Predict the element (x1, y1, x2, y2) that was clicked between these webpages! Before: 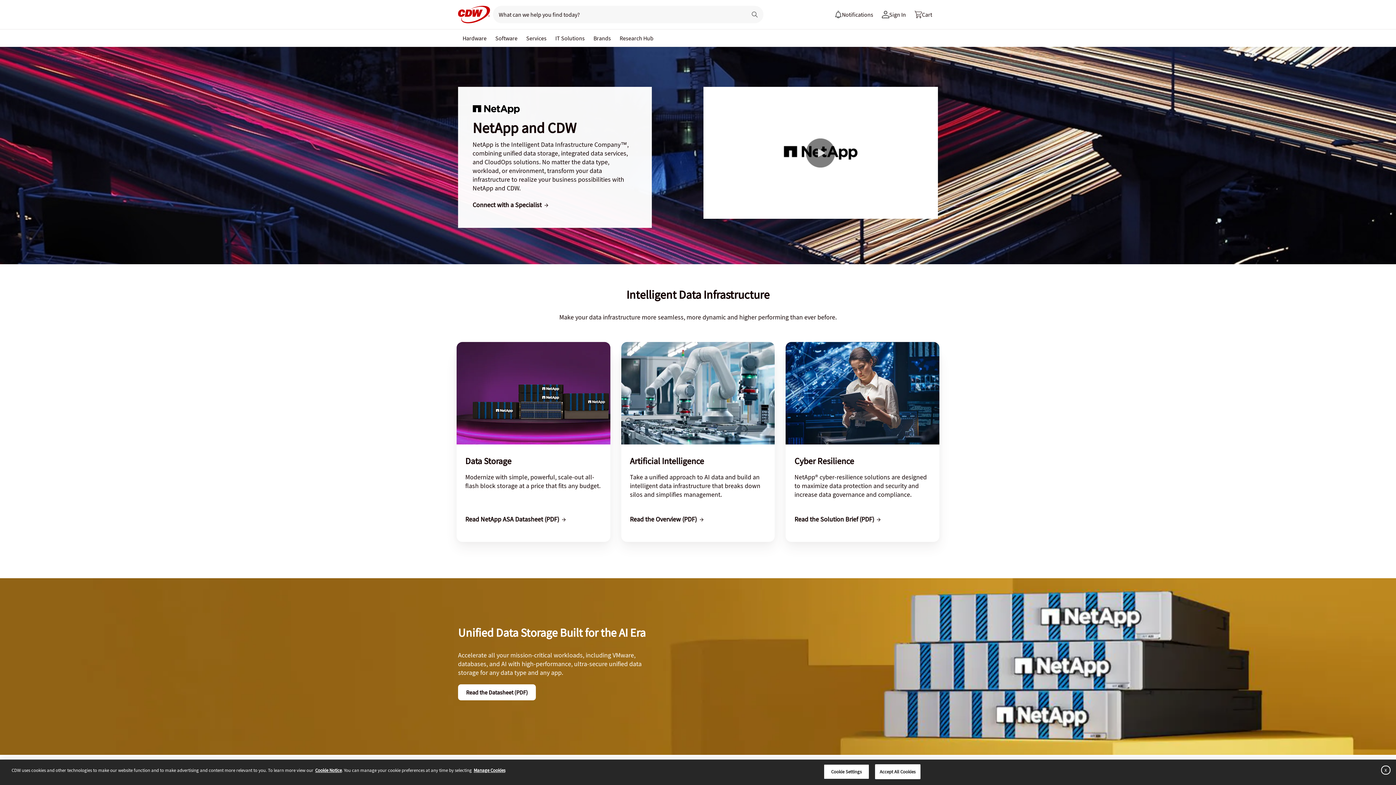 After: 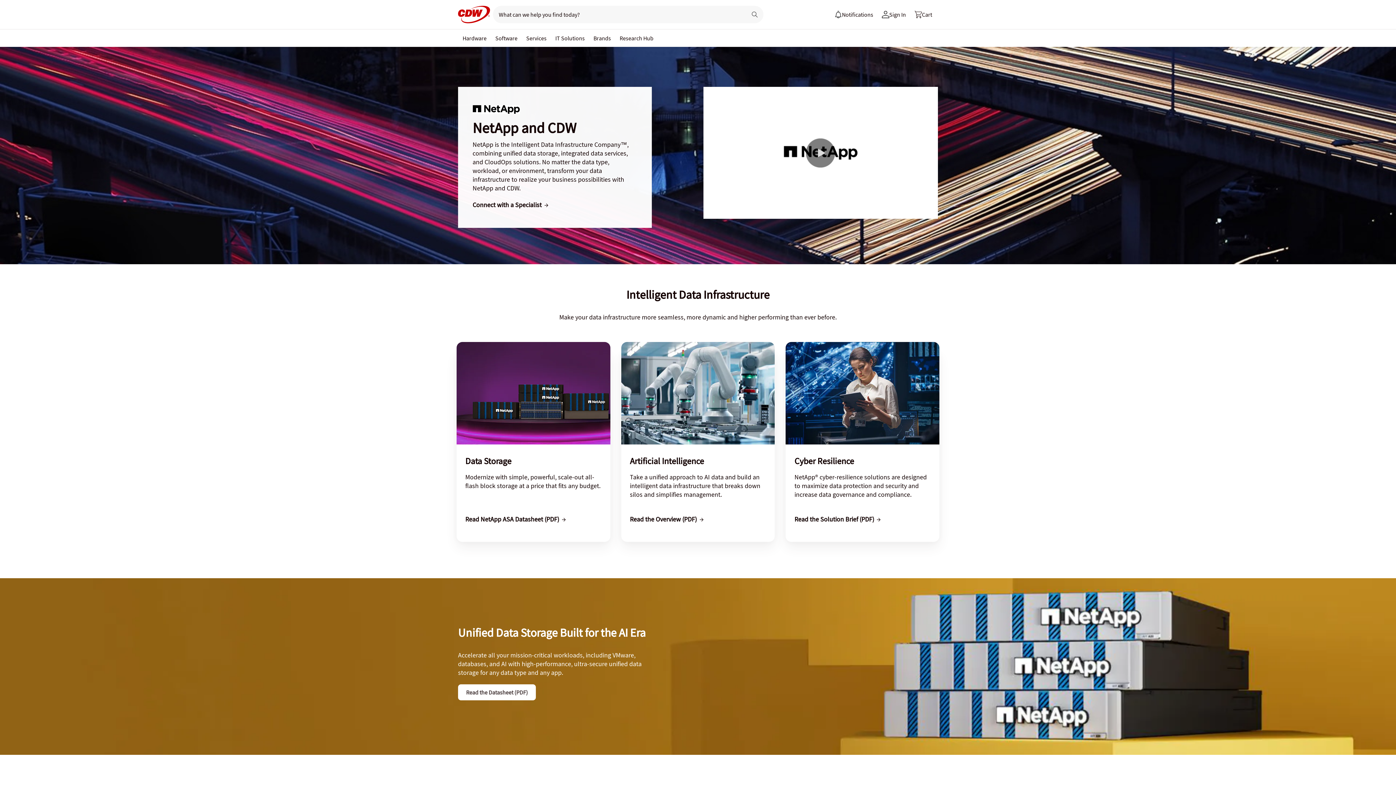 Action: label: Read Datasheet (PDF) bbox: (458, 684, 536, 700)